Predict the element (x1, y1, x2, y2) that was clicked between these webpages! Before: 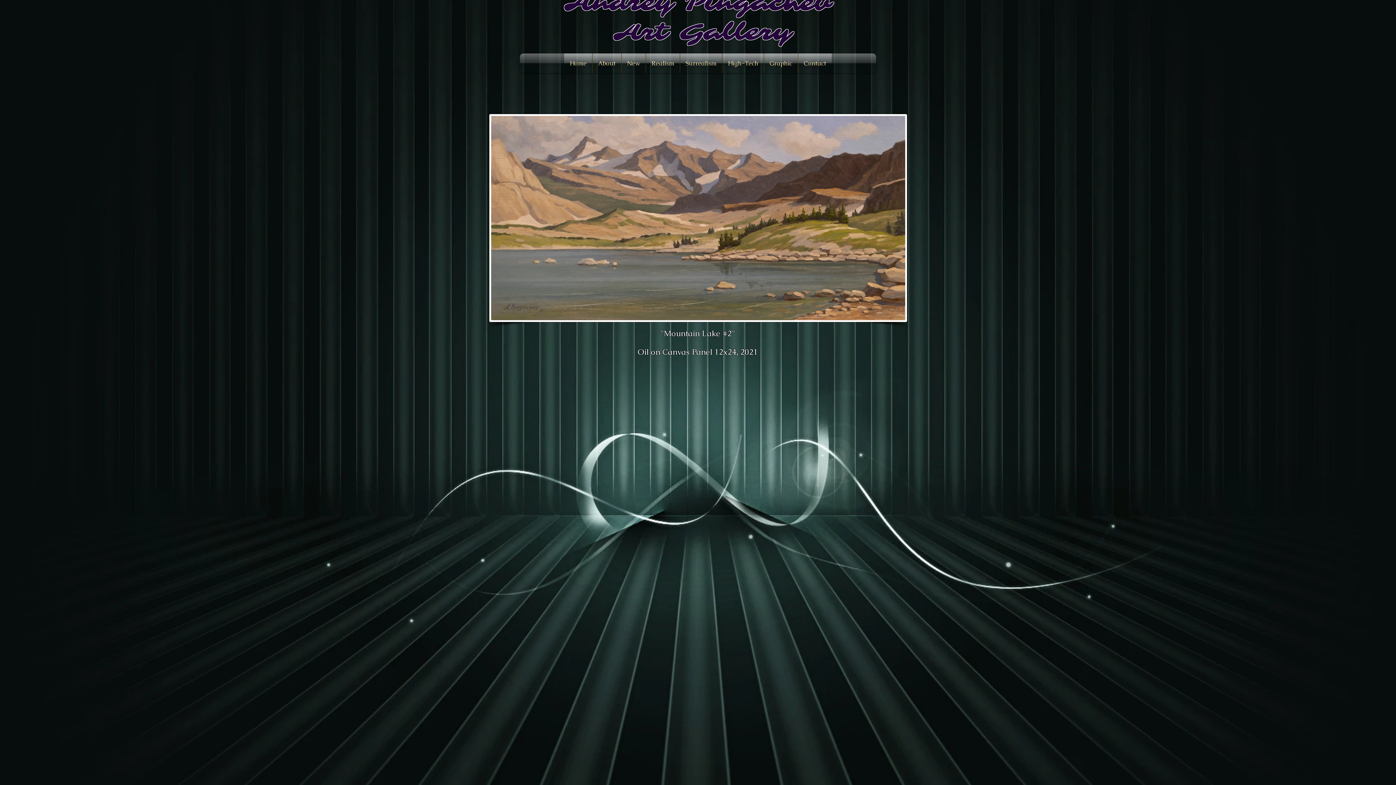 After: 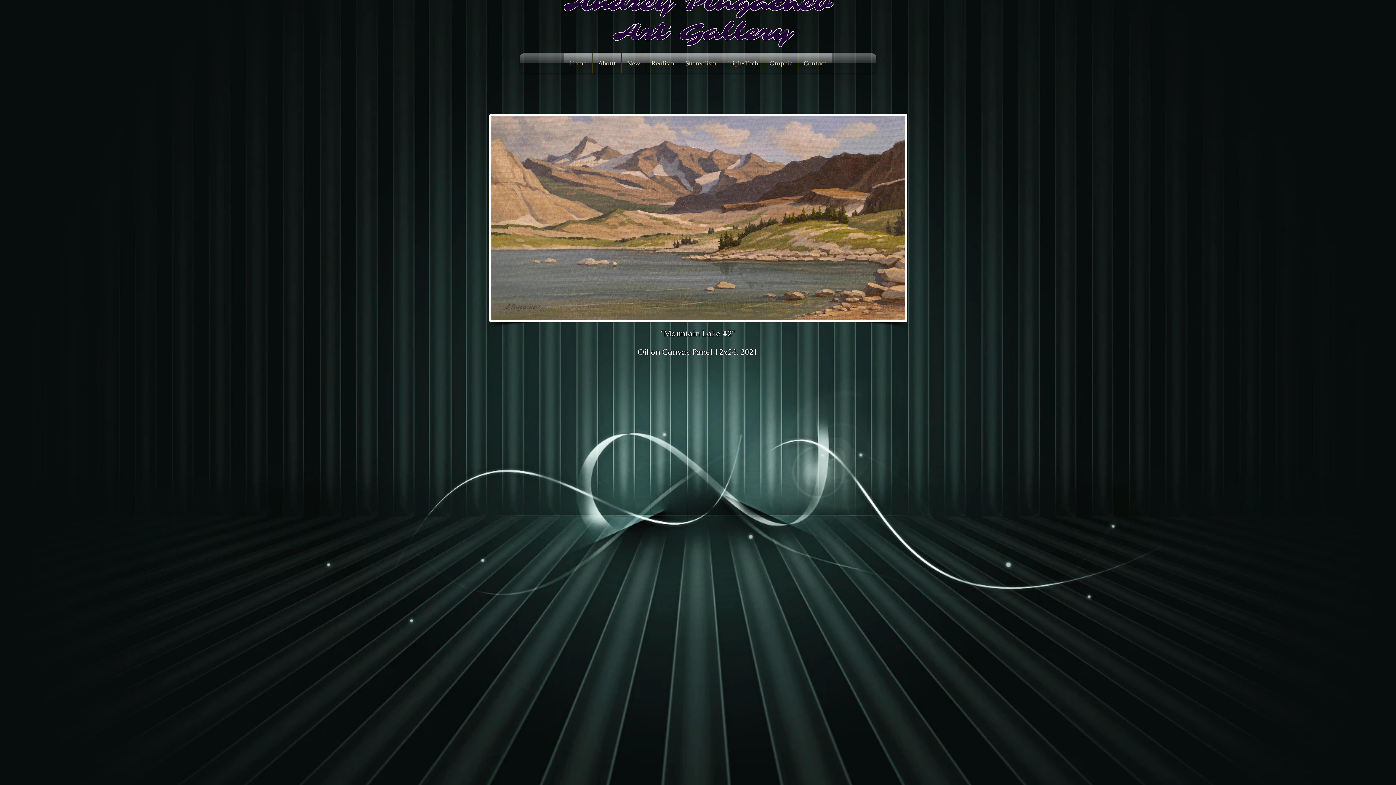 Action: bbox: (621, 53, 645, 73) label: New